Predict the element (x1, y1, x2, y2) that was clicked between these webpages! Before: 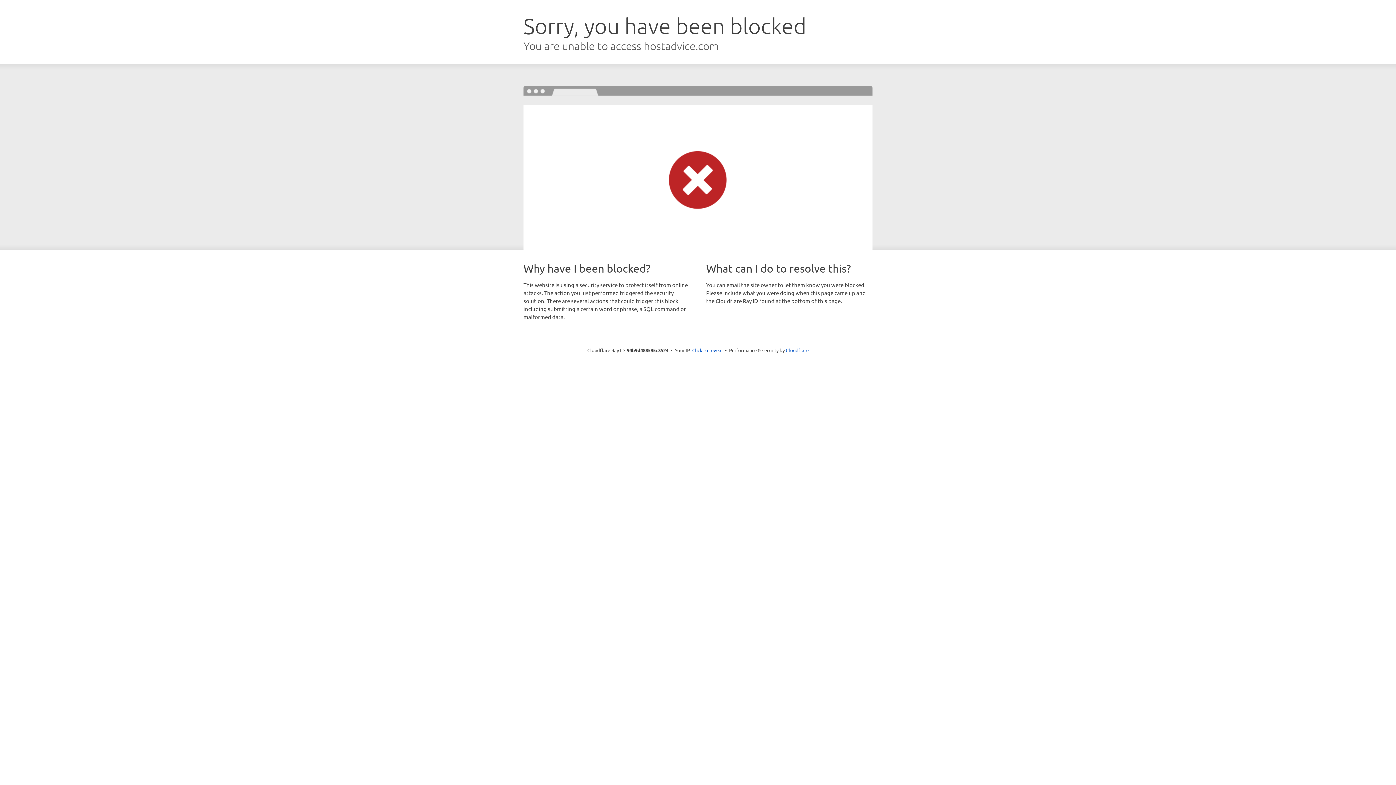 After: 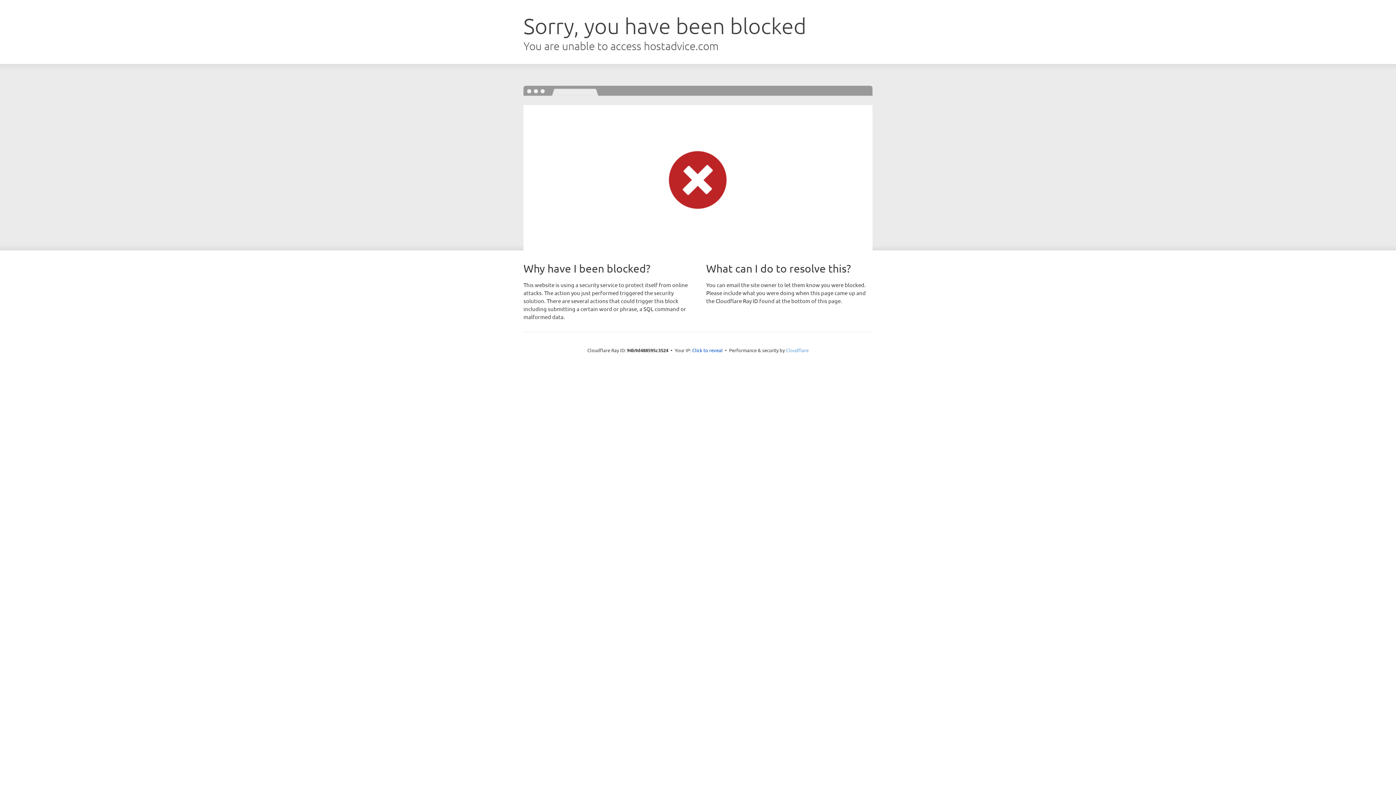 Action: label: Cloudflare bbox: (786, 347, 808, 353)